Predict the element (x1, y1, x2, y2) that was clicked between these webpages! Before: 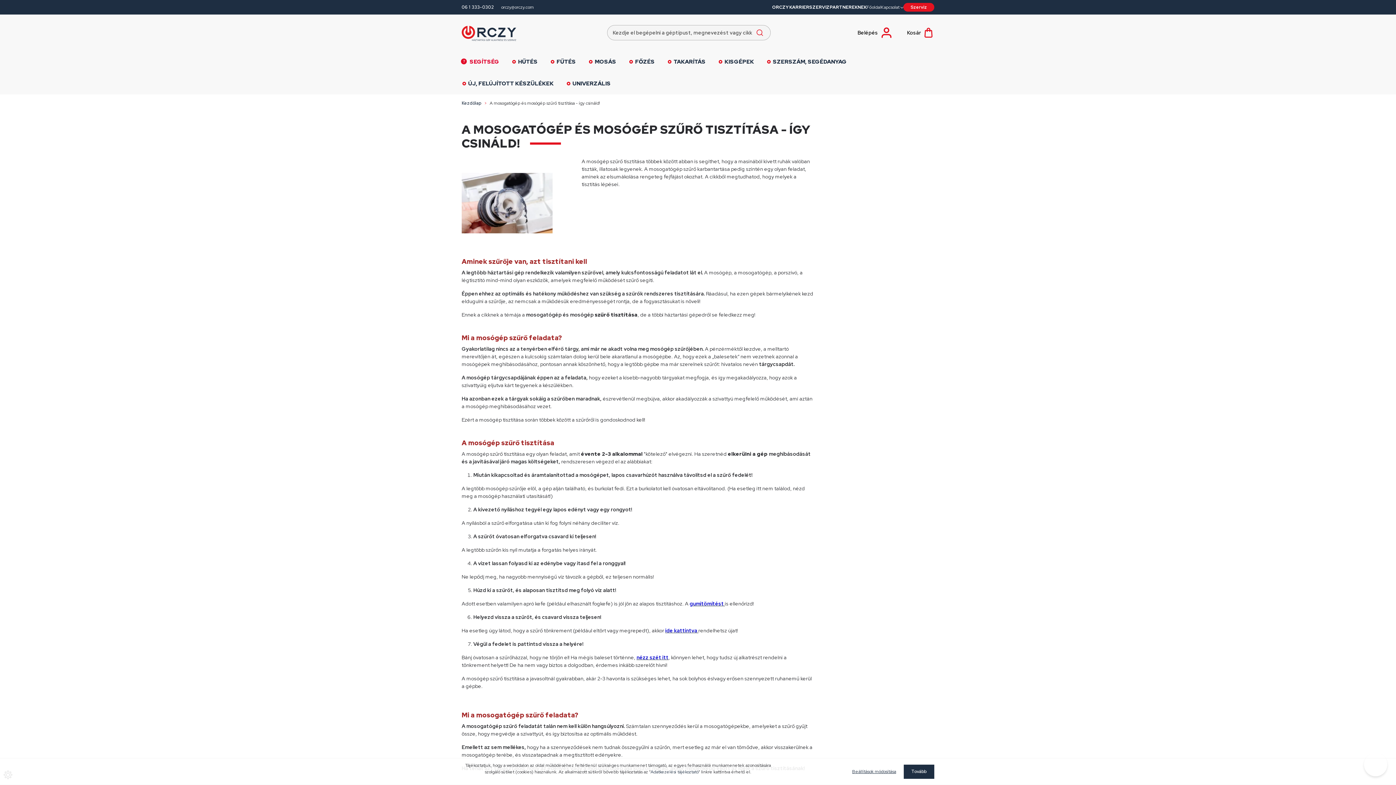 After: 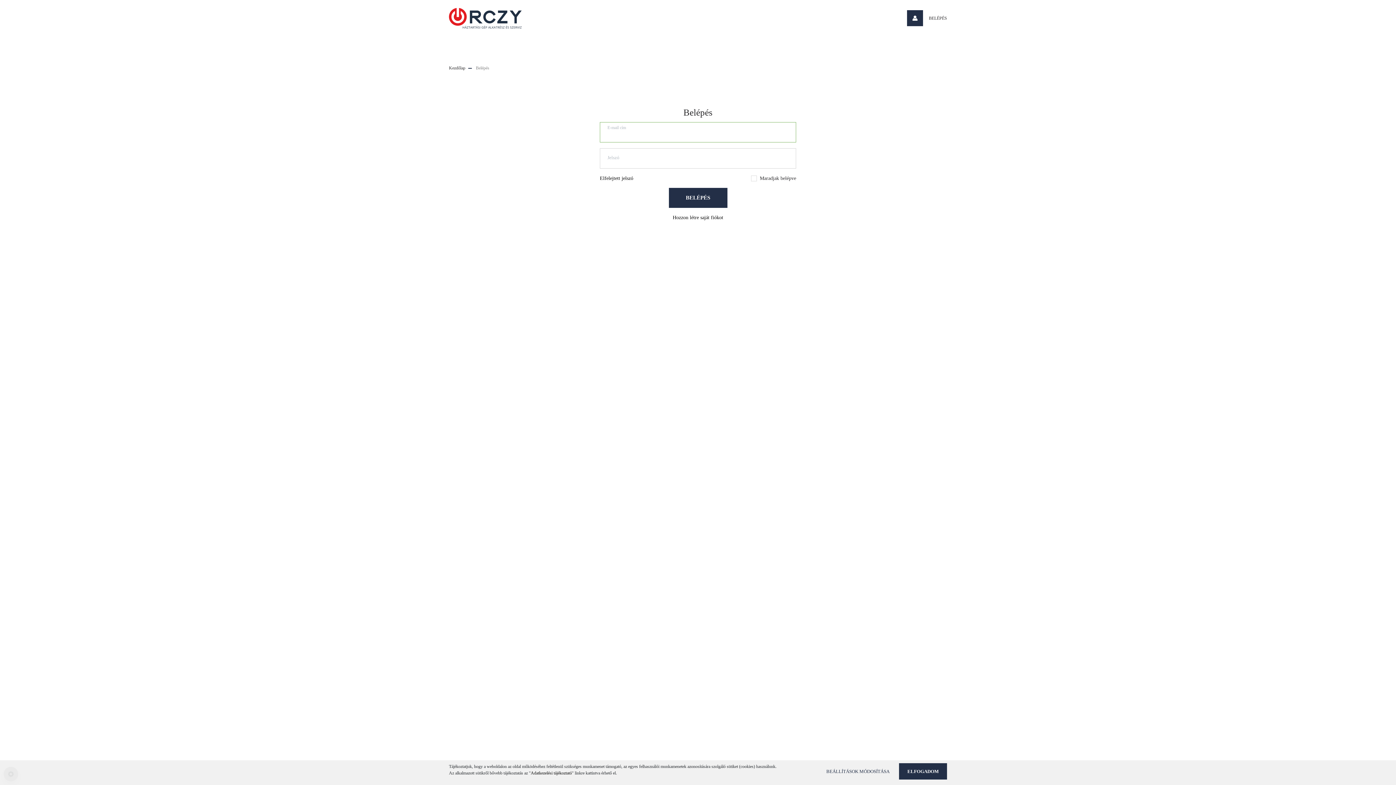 Action: bbox: (809, 4, 866, 10) label: SZERVIZPARTNEREKNEK